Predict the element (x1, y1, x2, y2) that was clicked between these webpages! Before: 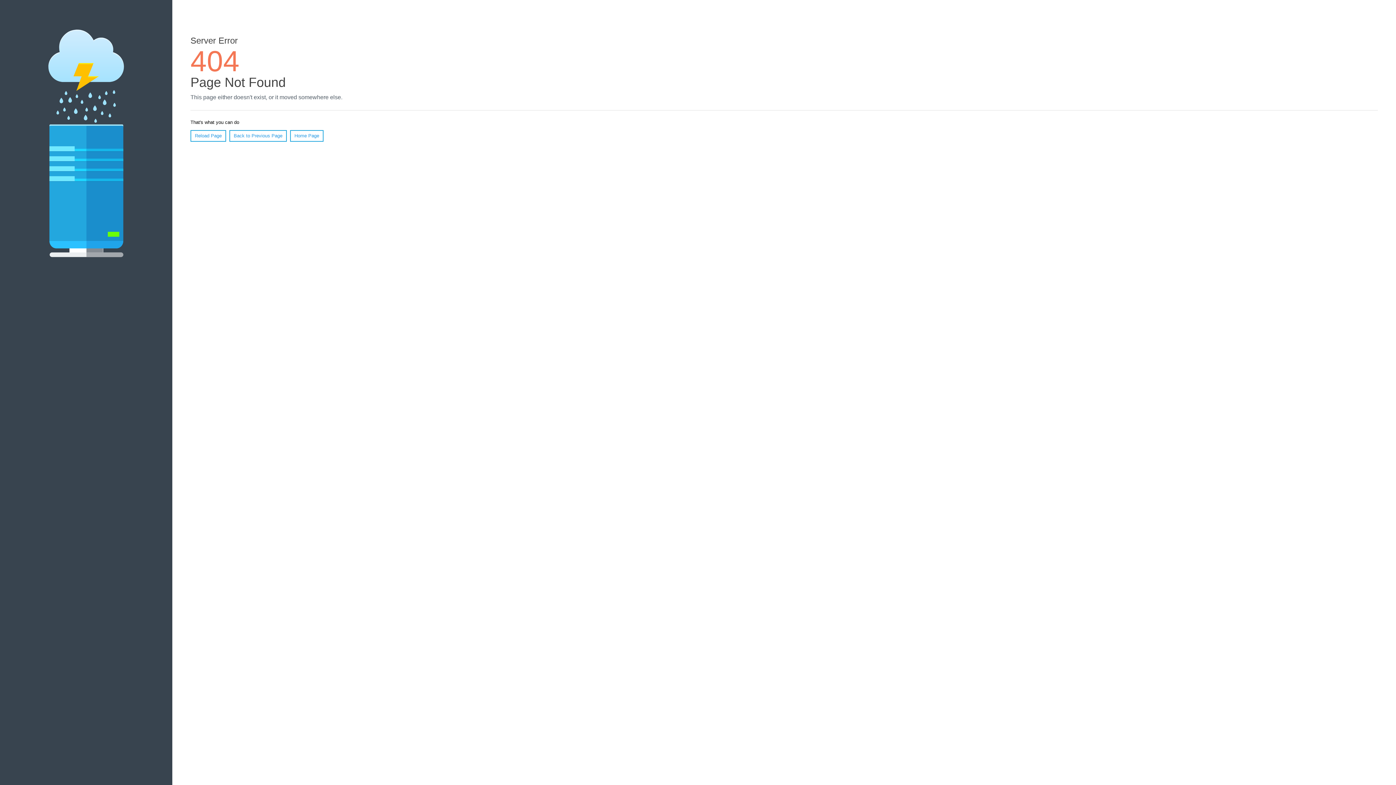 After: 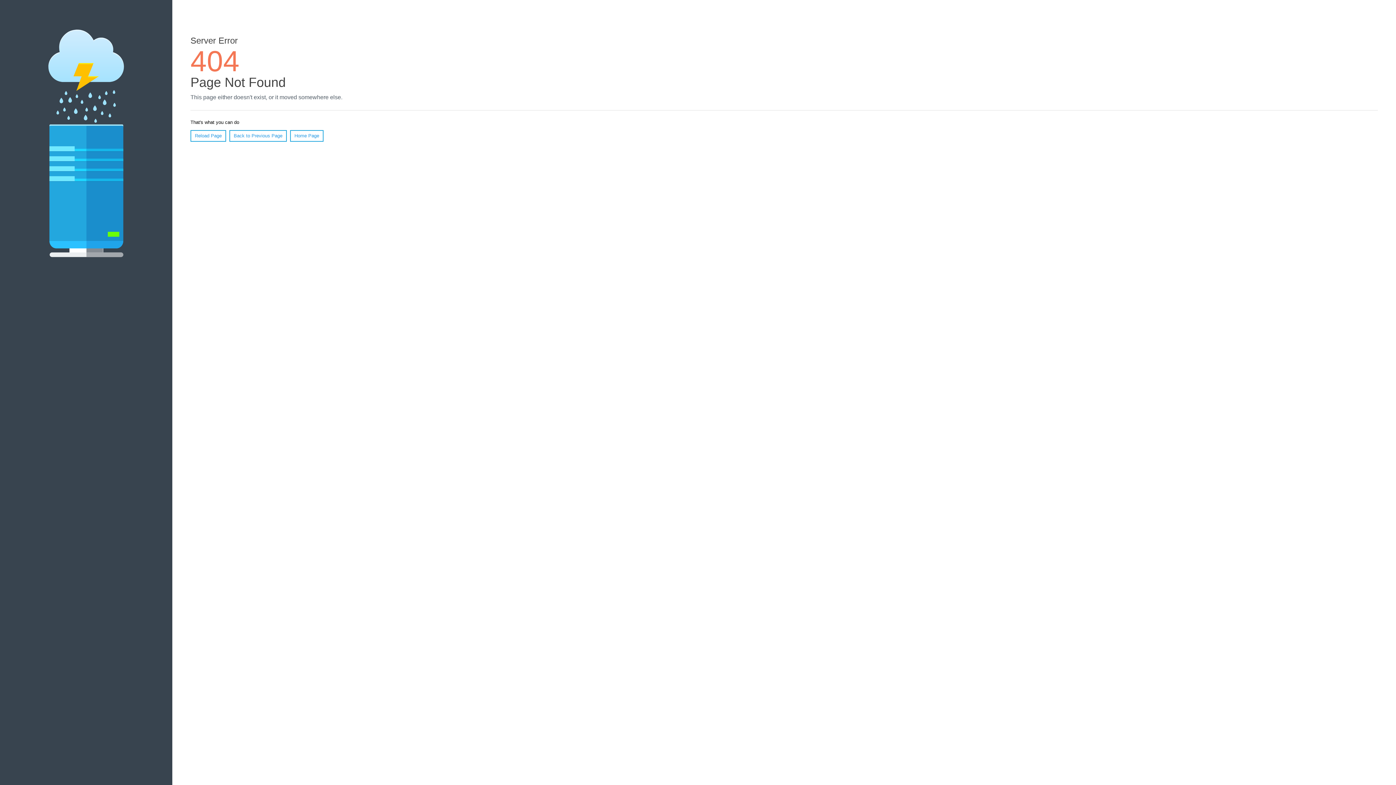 Action: label: Reload Page bbox: (190, 130, 226, 141)